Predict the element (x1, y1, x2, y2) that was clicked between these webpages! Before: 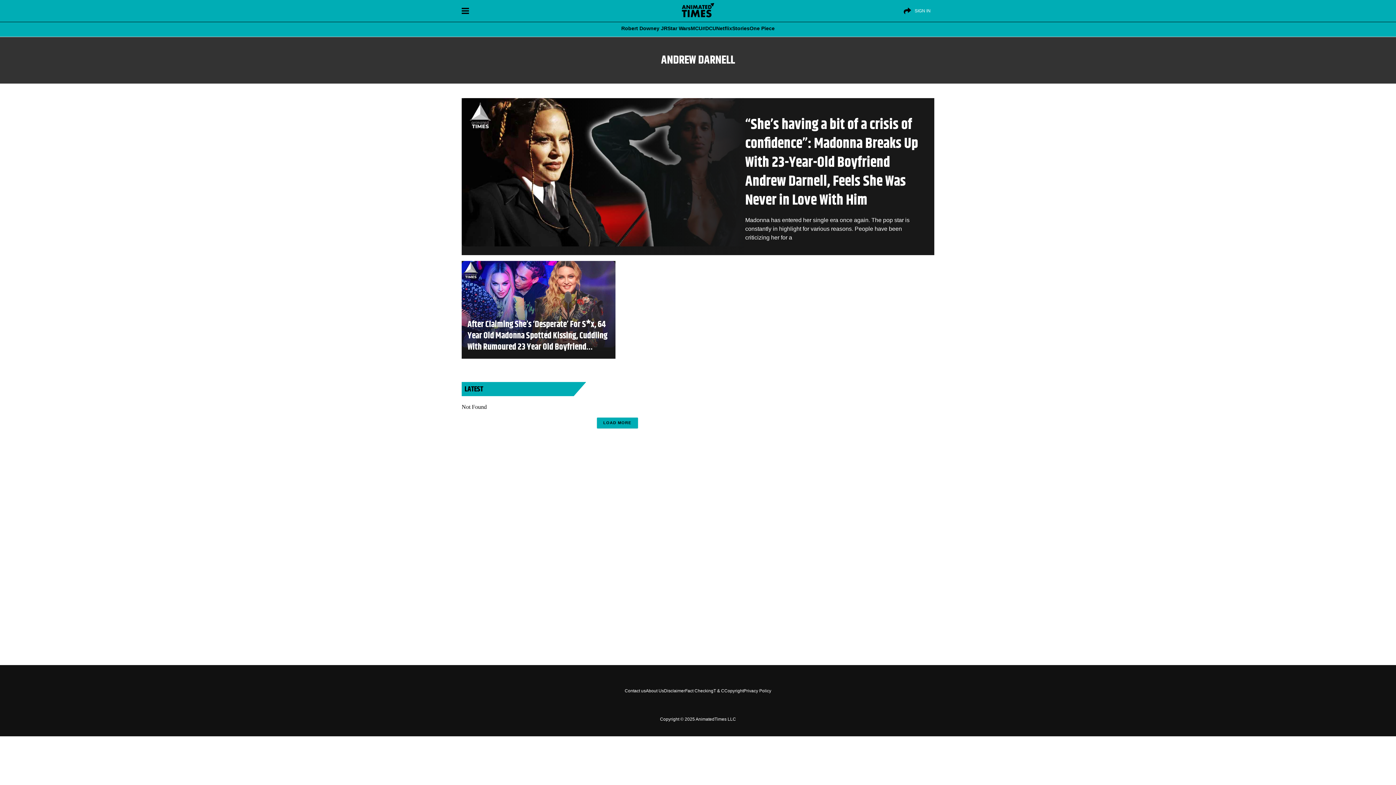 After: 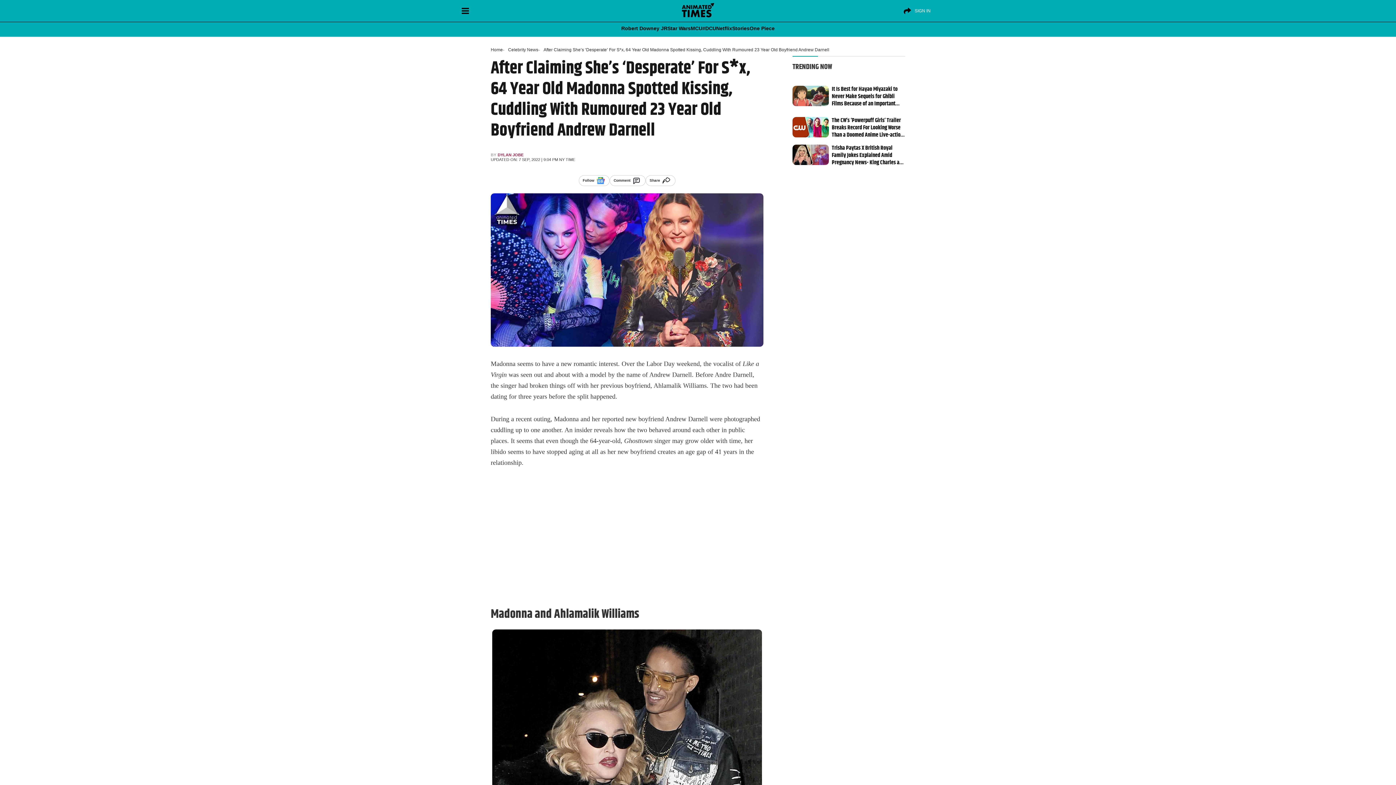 Action: bbox: (467, 319, 609, 353) label: After Claiming She’s ‘Desperate’ For S*x, 64 Year Old Madonna Spotted Kissing, Cuddling With Rumoured 23 Year Old Boyfriend Andrew Darnell